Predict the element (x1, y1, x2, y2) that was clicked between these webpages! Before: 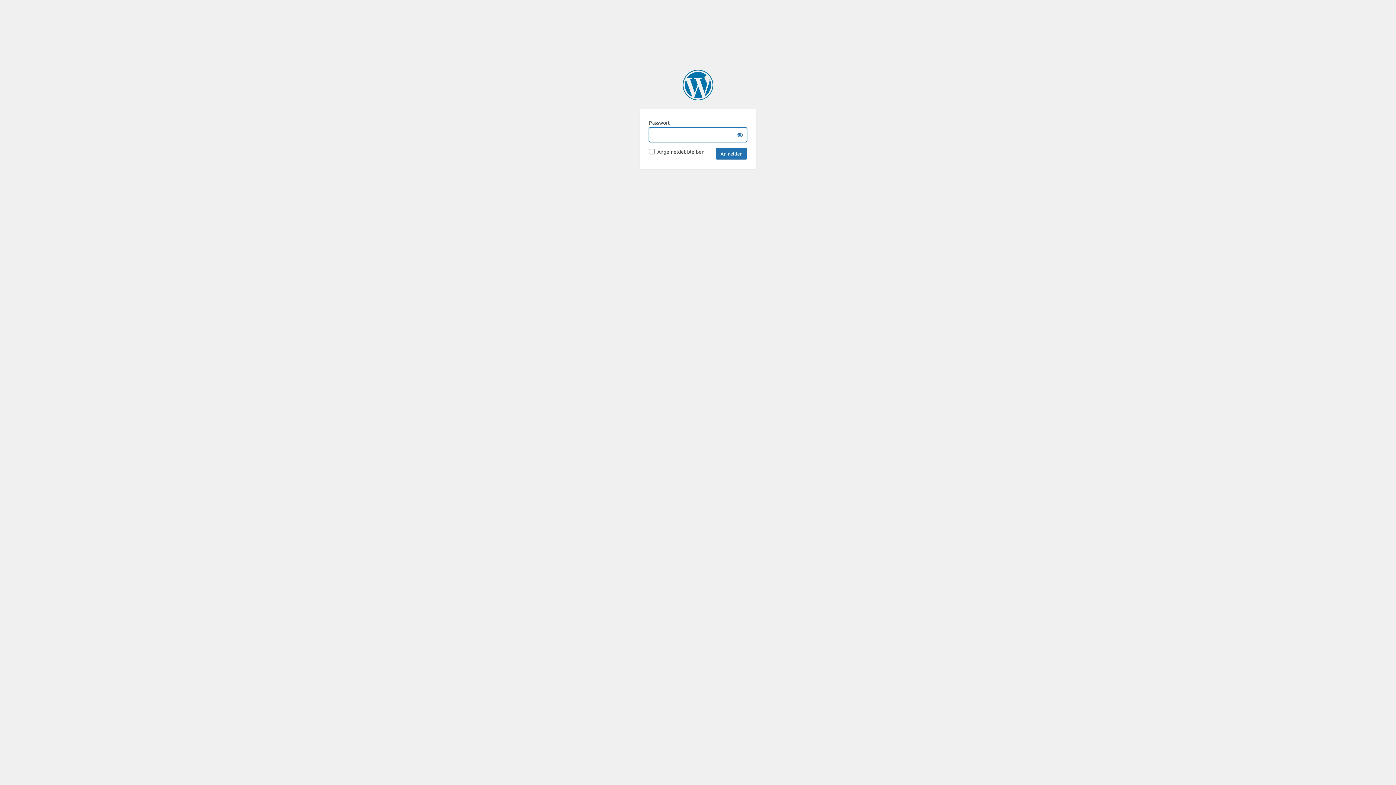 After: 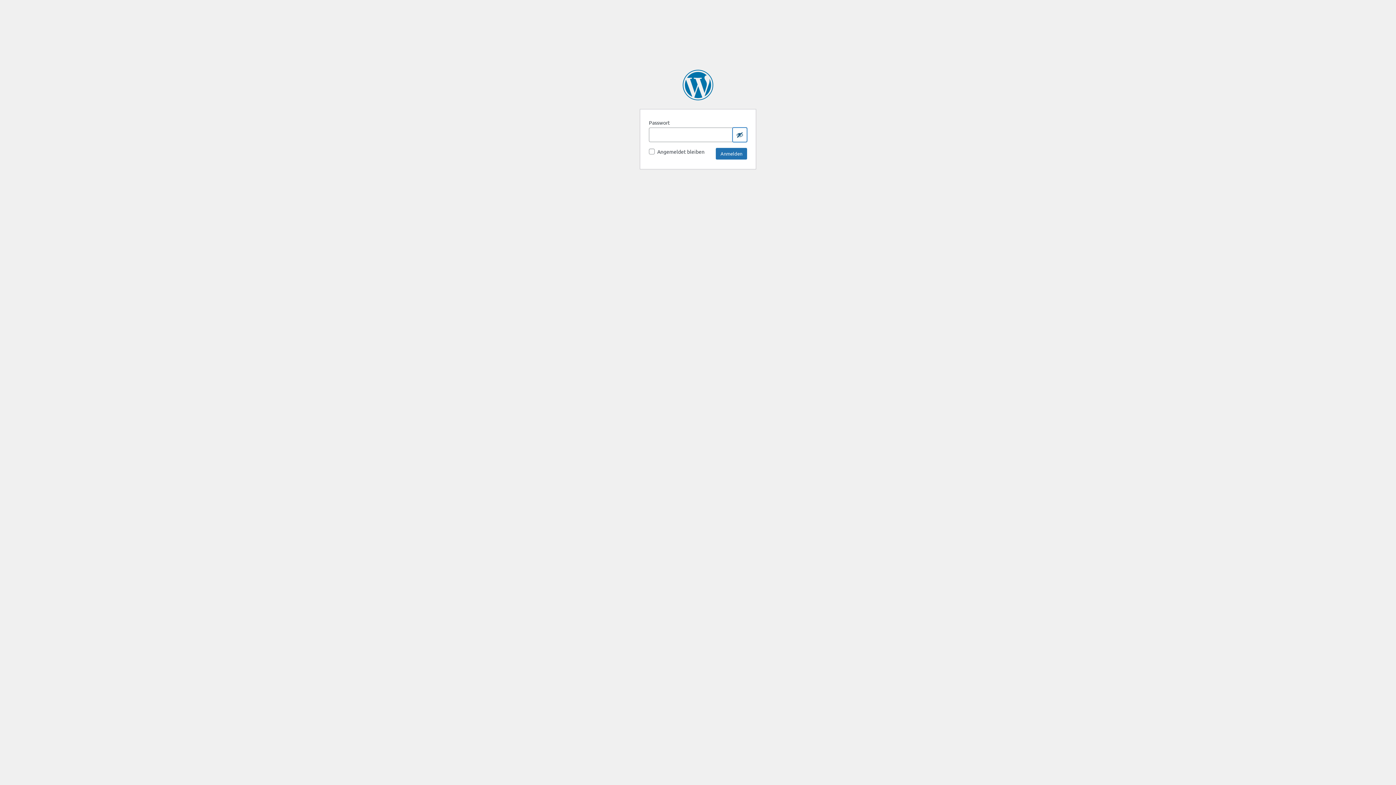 Action: bbox: (732, 127, 747, 142) label: Show password